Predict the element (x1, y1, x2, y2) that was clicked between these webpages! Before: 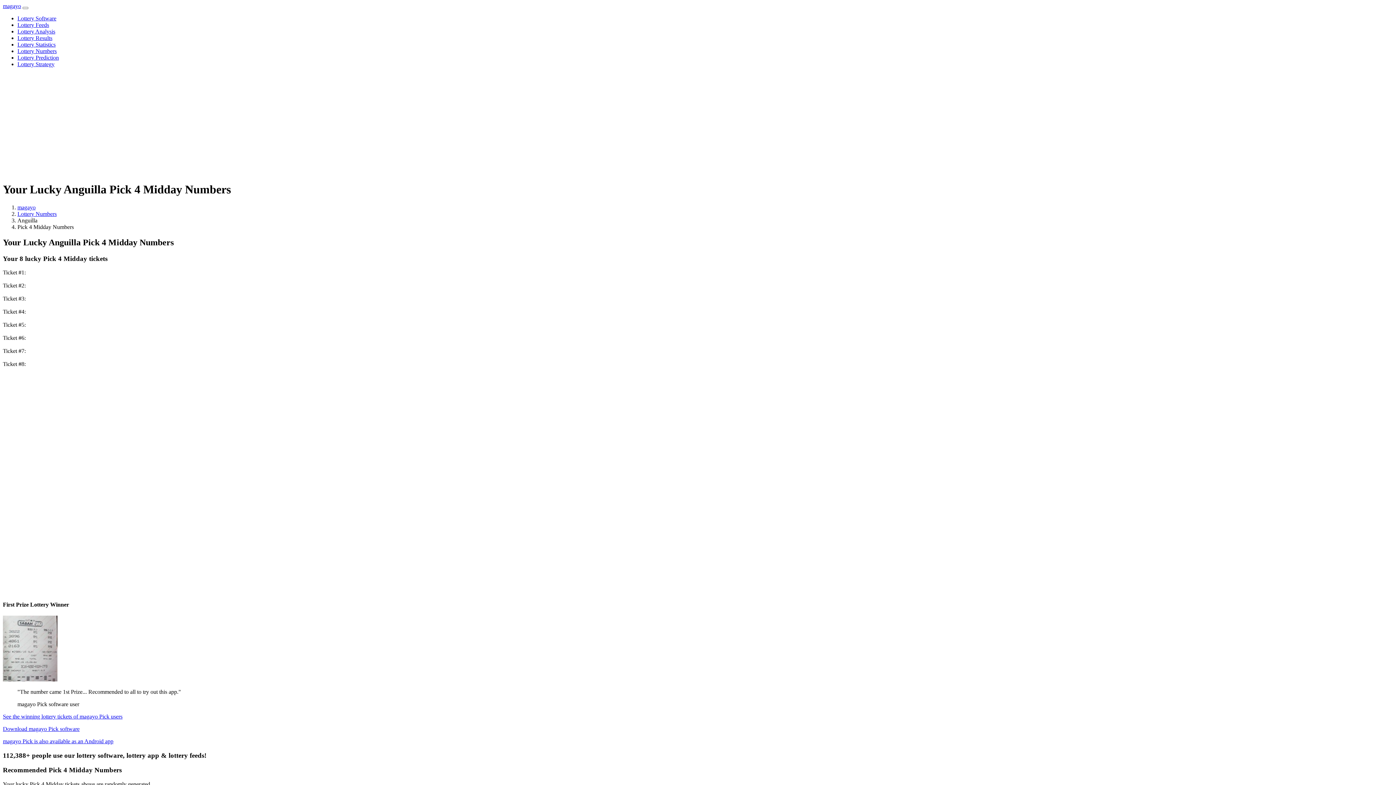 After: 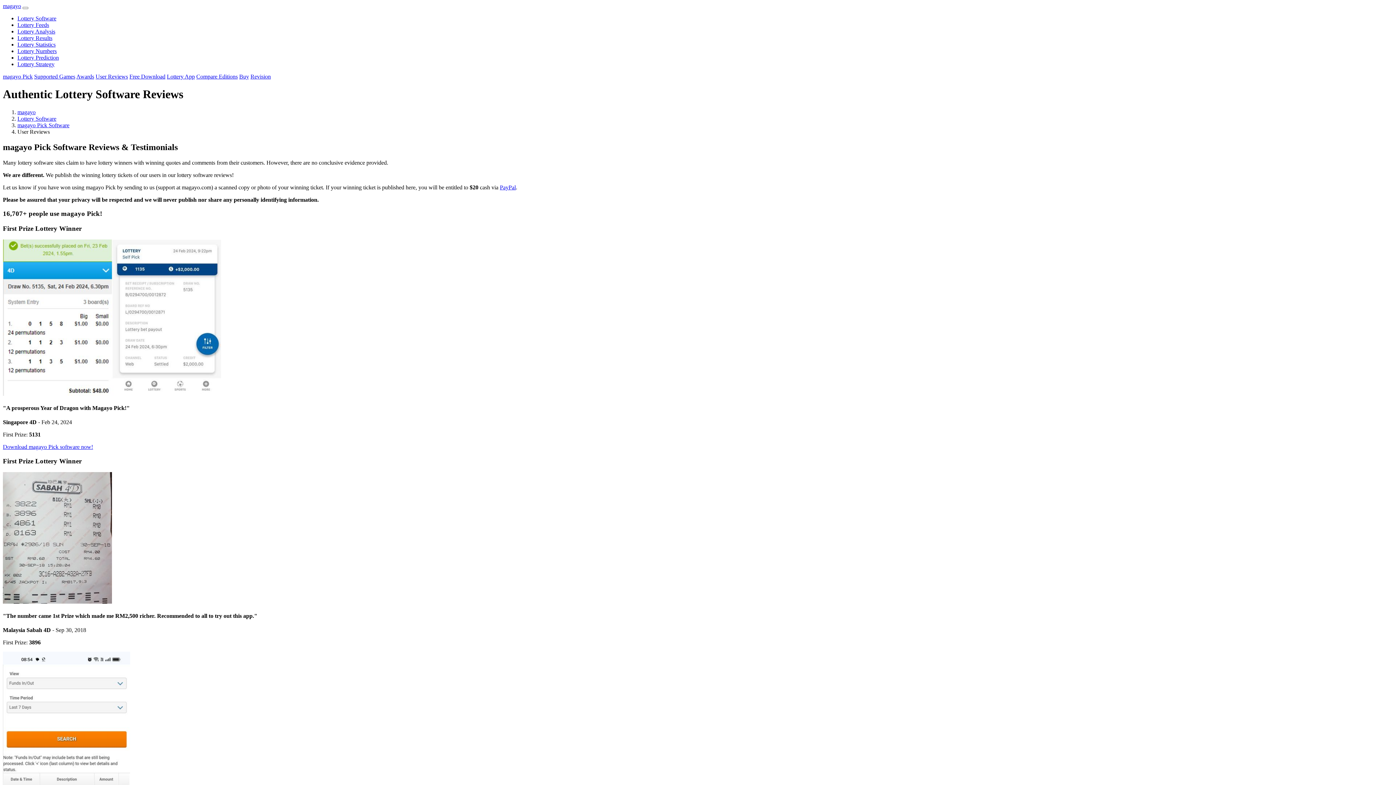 Action: bbox: (2, 676, 57, 682)